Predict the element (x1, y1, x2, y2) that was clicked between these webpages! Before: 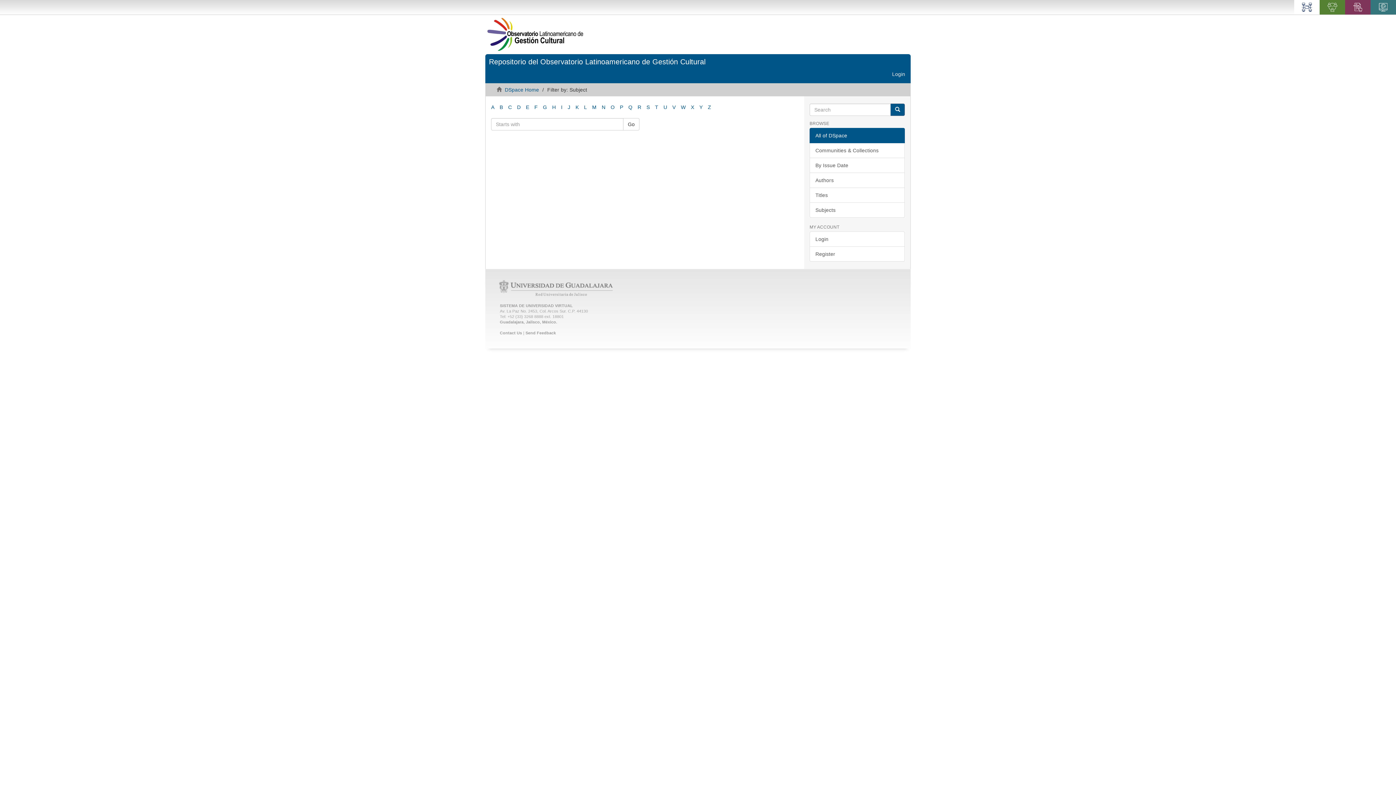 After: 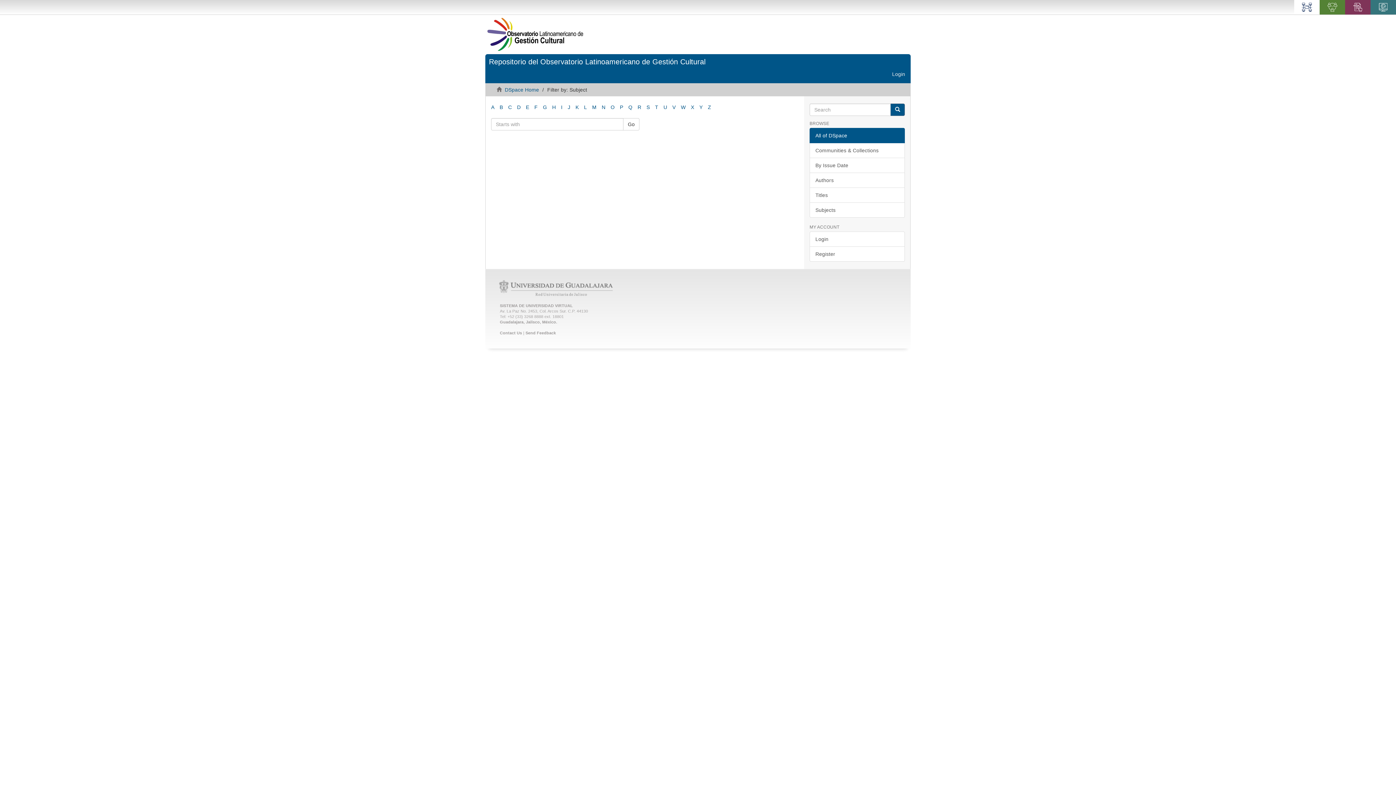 Action: bbox: (655, 104, 658, 110) label: T